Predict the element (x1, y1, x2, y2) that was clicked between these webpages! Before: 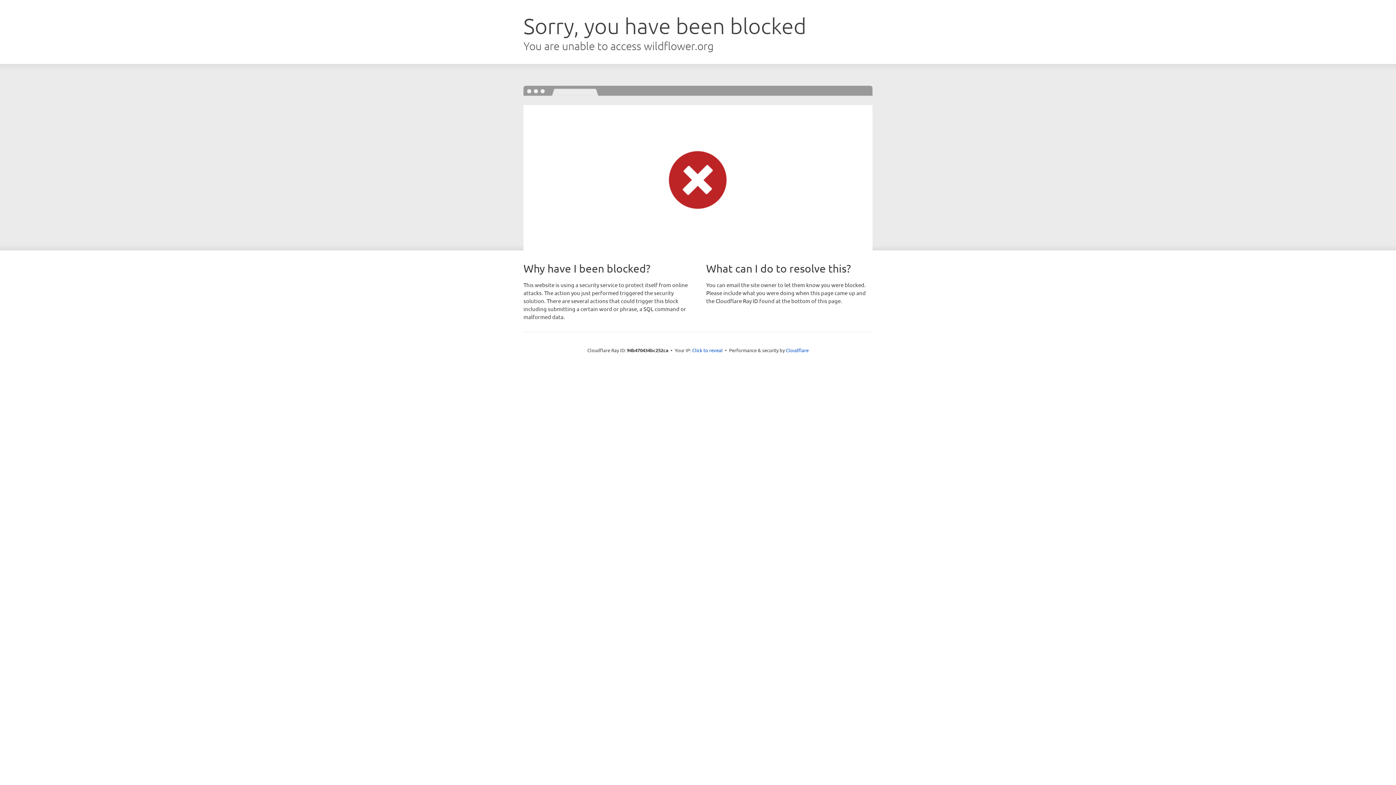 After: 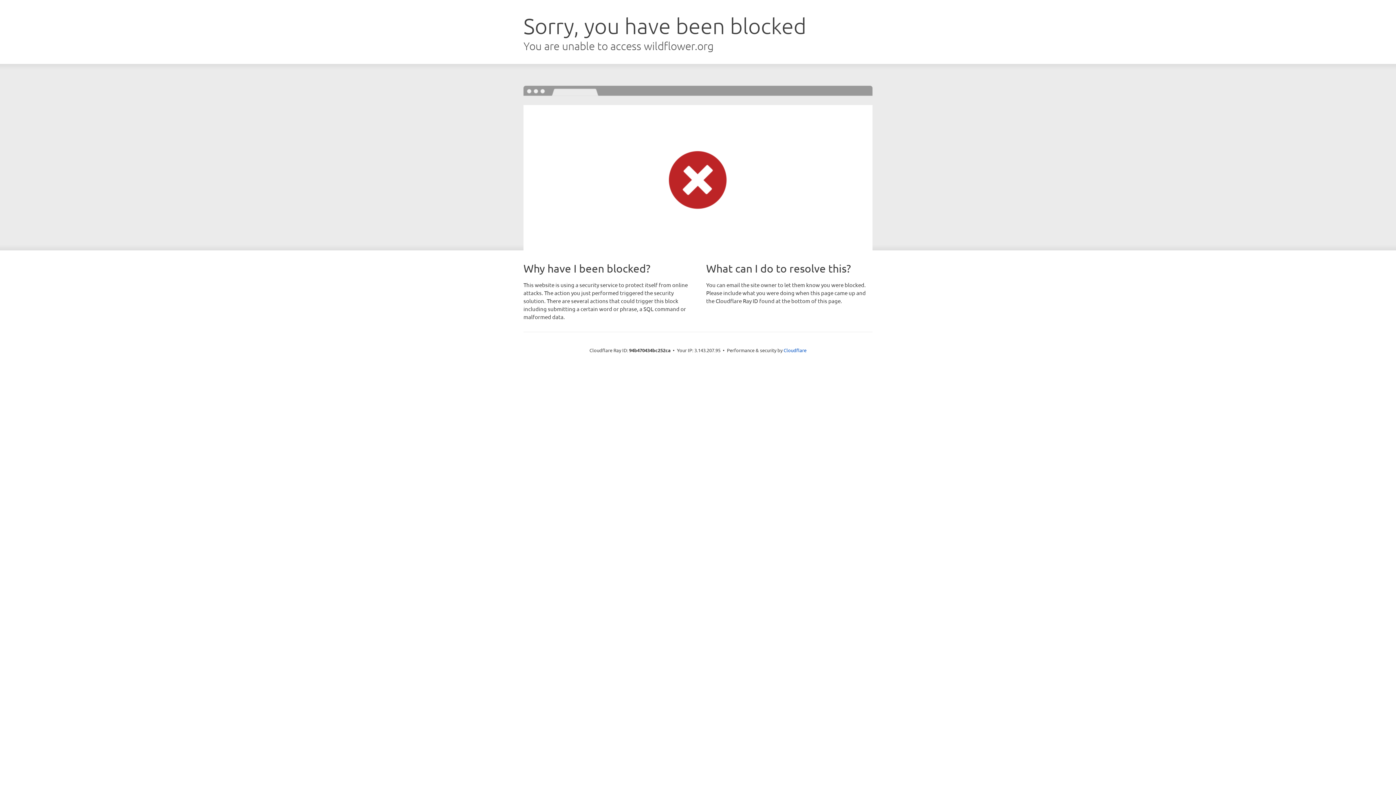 Action: bbox: (692, 346, 722, 353) label: Click to reveal